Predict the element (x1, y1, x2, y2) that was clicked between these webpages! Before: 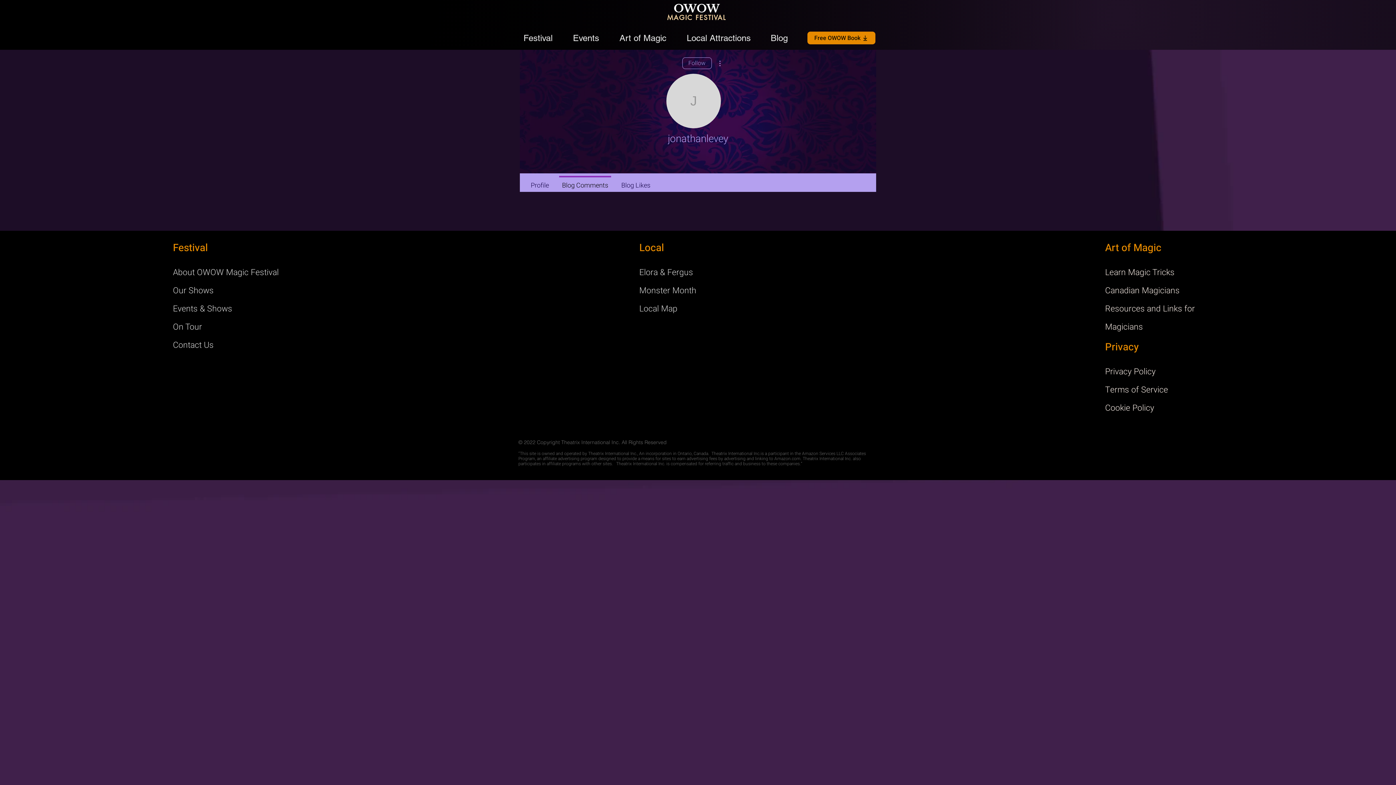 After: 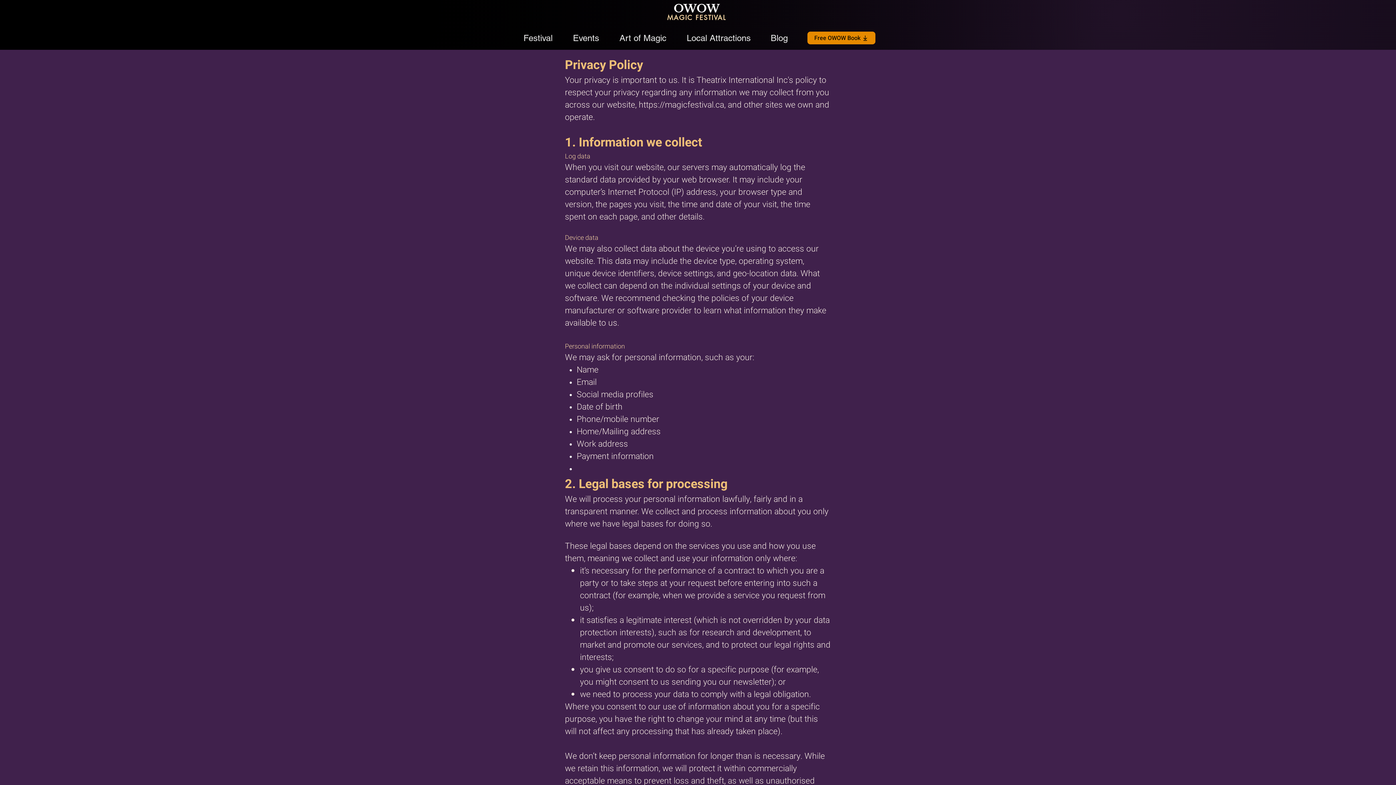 Action: label: Privacy Policy bbox: (1105, 365, 1155, 378)